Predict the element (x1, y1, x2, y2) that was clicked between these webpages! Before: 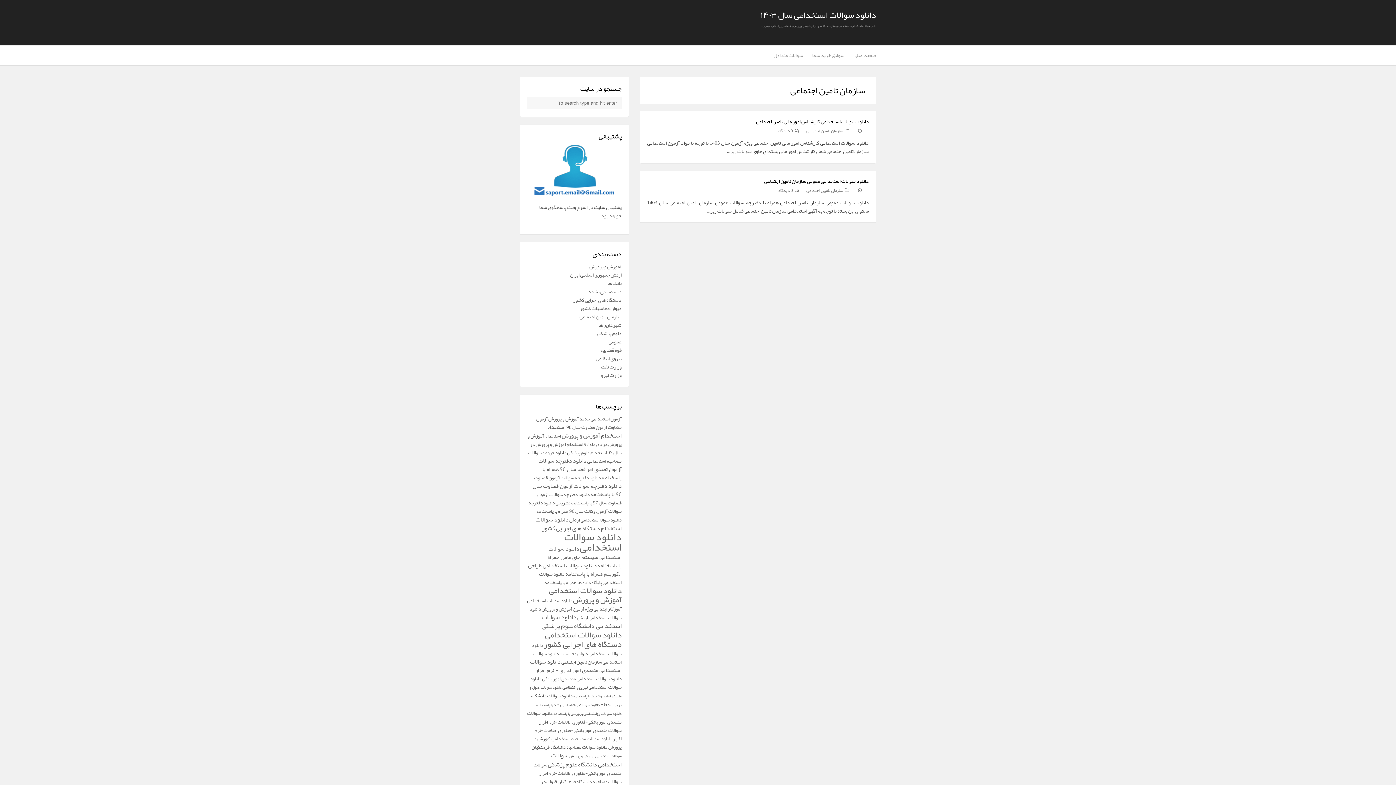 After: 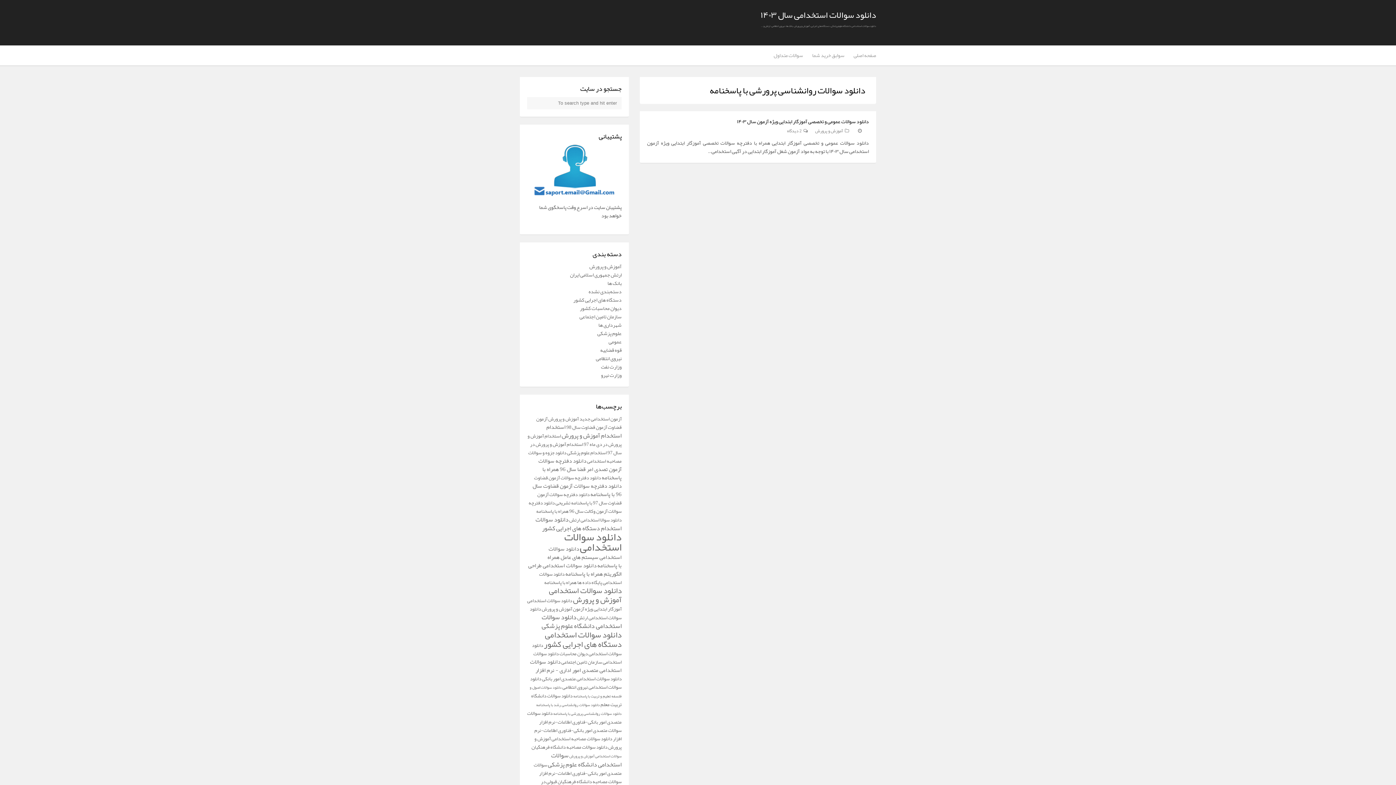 Action: label: دانلود سوالات روانشناسی پرورشی با پاسخنامه (1 مورد) bbox: (553, 710, 621, 717)